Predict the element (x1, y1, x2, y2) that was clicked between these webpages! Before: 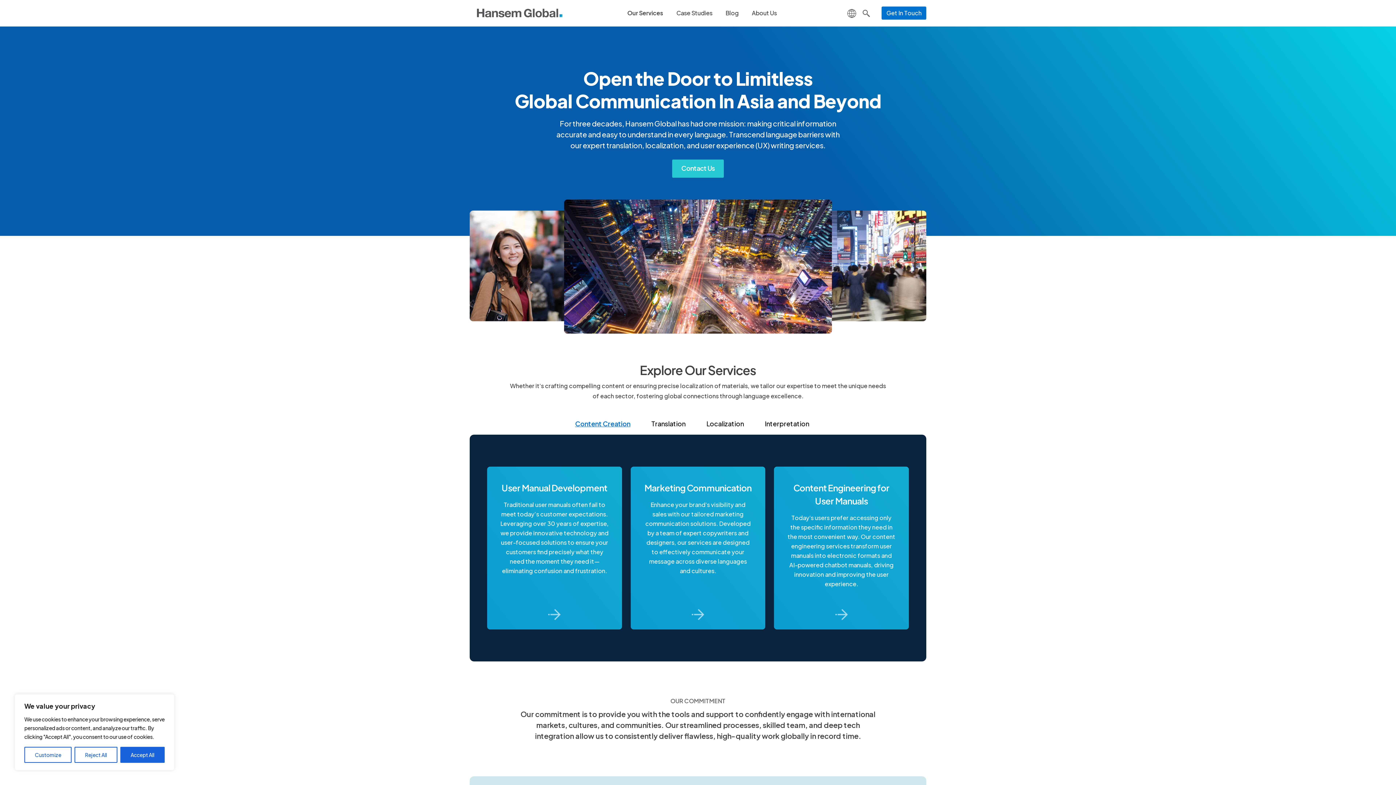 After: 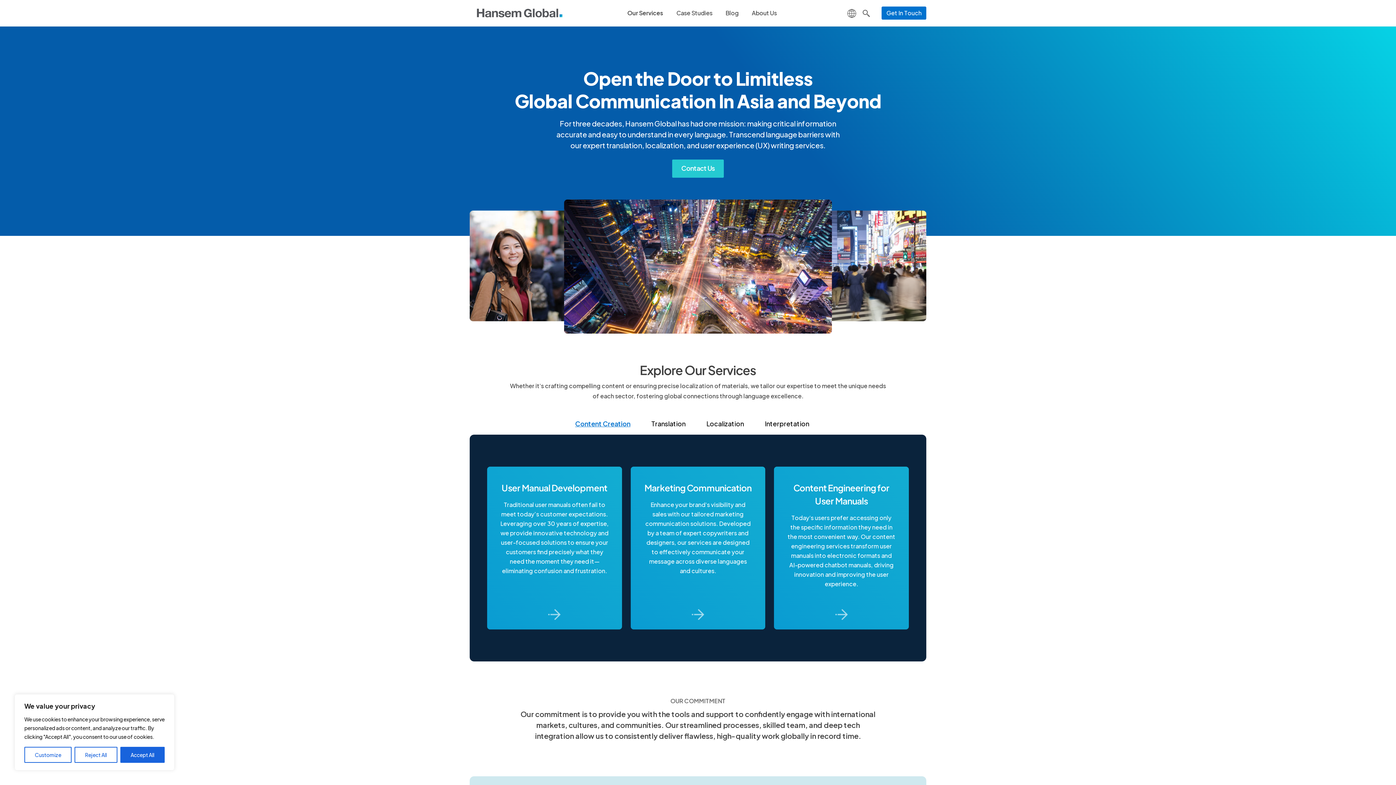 Action: bbox: (477, 8, 613, 17)